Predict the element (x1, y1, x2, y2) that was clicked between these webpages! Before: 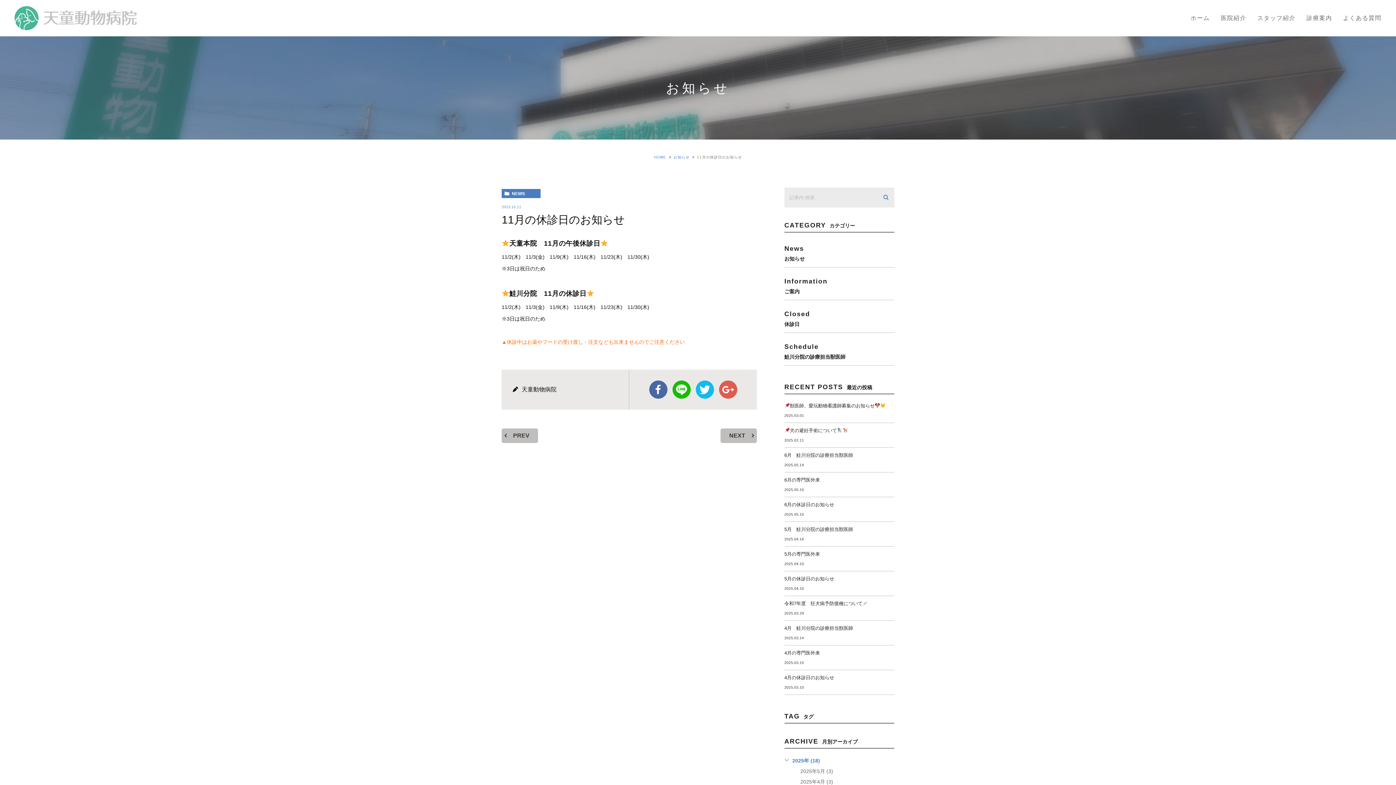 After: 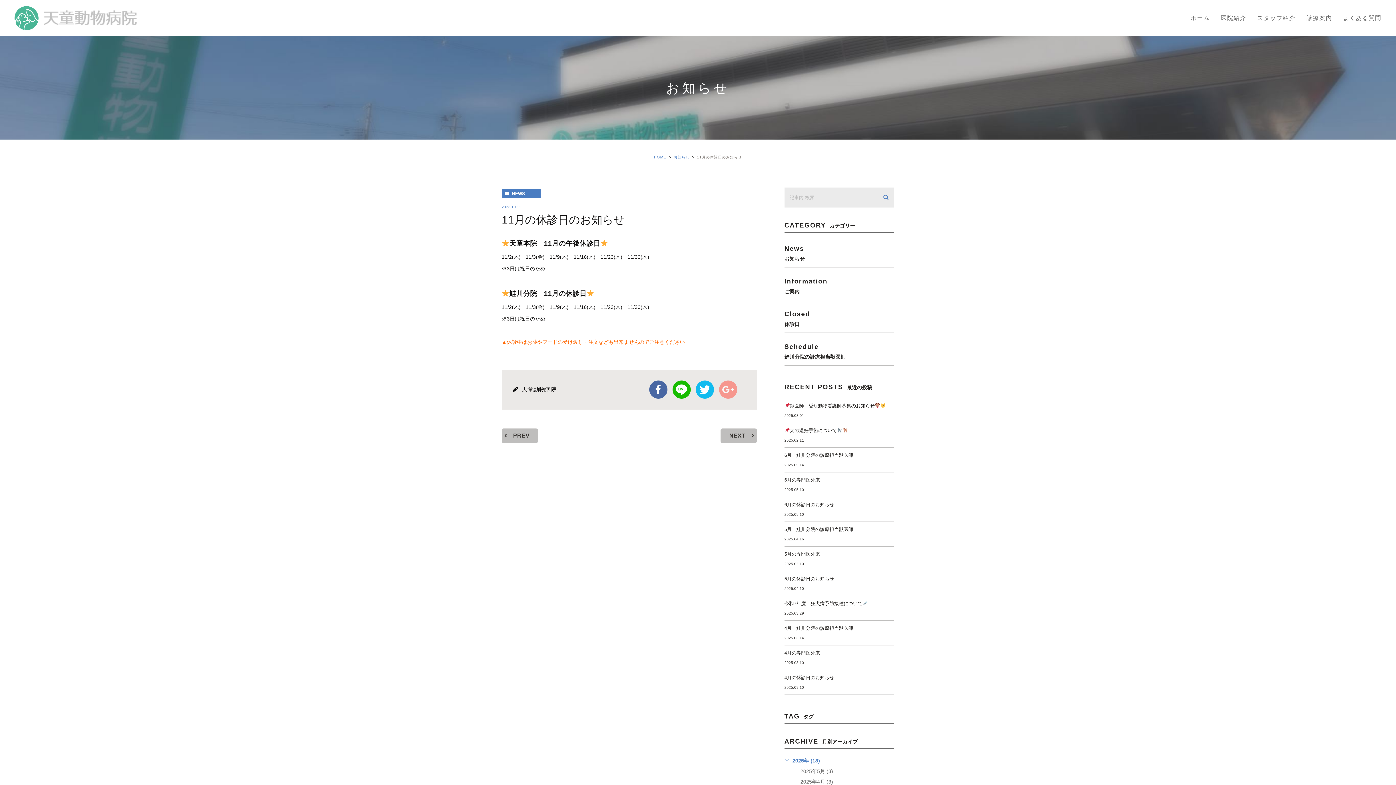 Action: label: google bbox: (719, 380, 737, 398)